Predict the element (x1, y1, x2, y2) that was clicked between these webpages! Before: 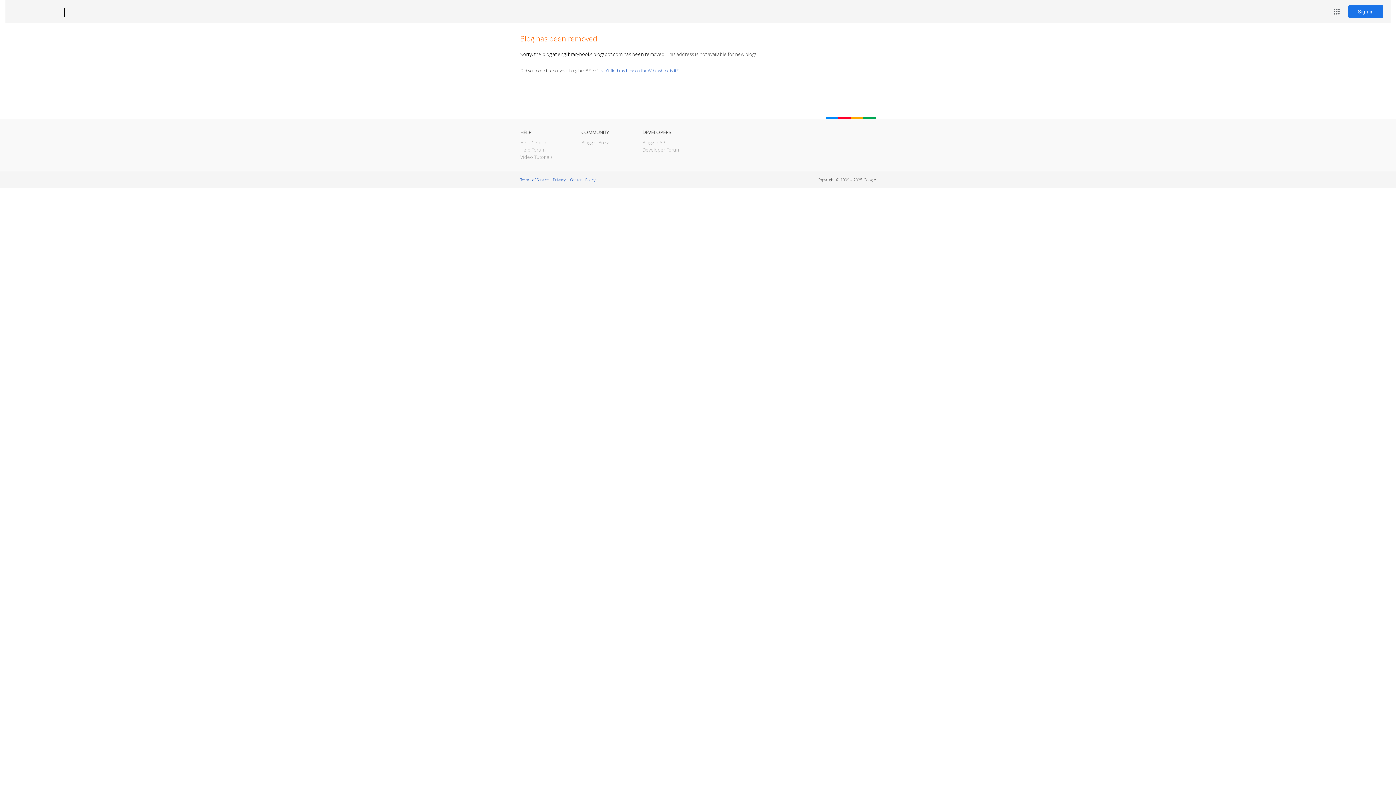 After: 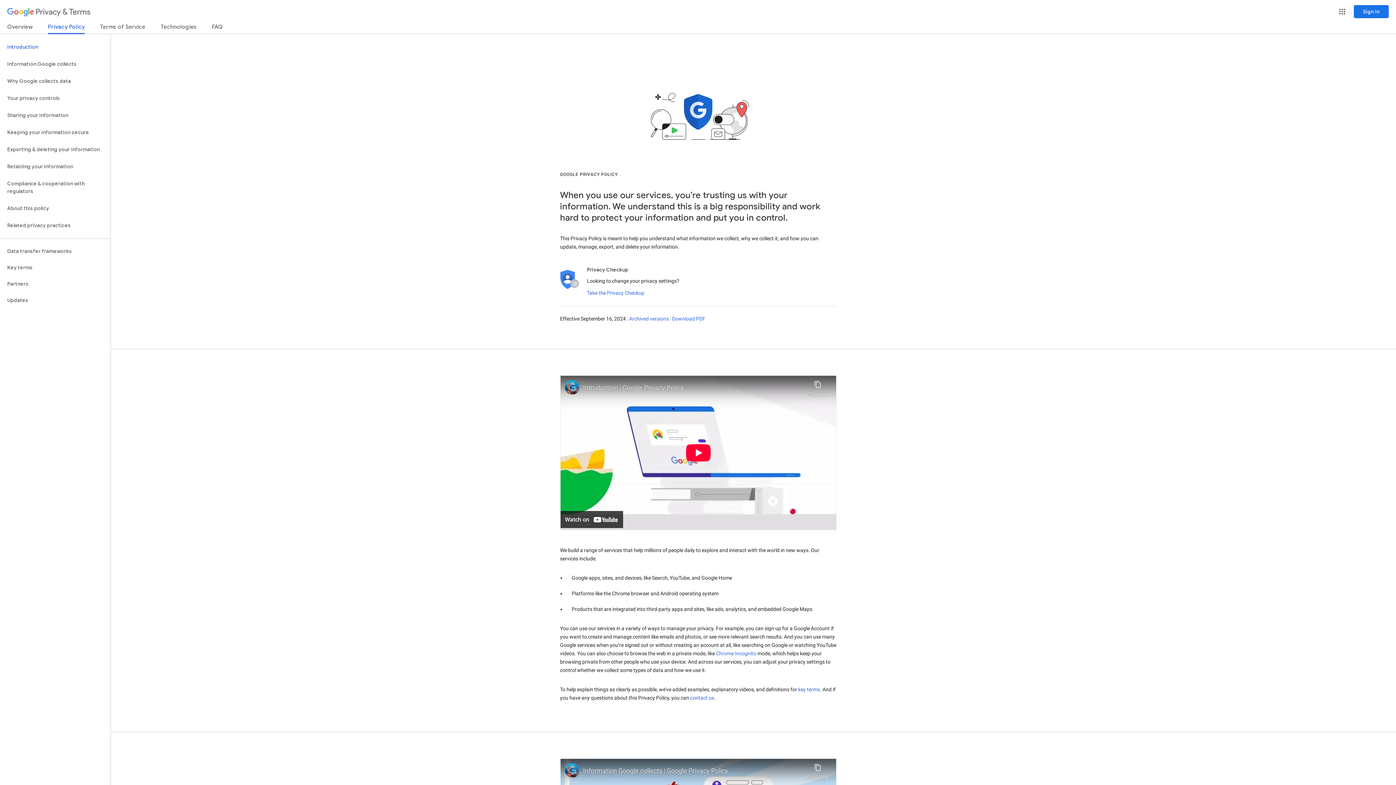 Action: label: Privacy bbox: (553, 177, 565, 182)